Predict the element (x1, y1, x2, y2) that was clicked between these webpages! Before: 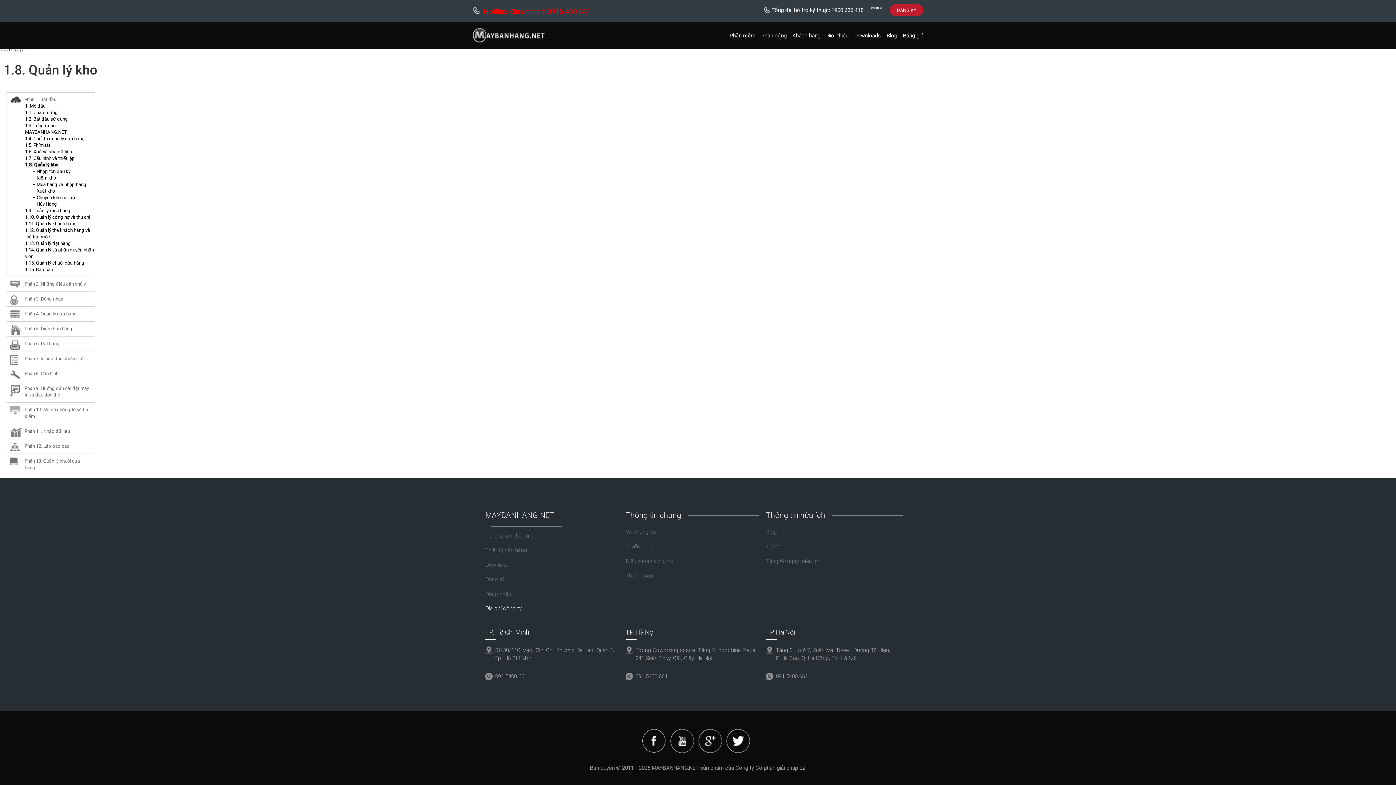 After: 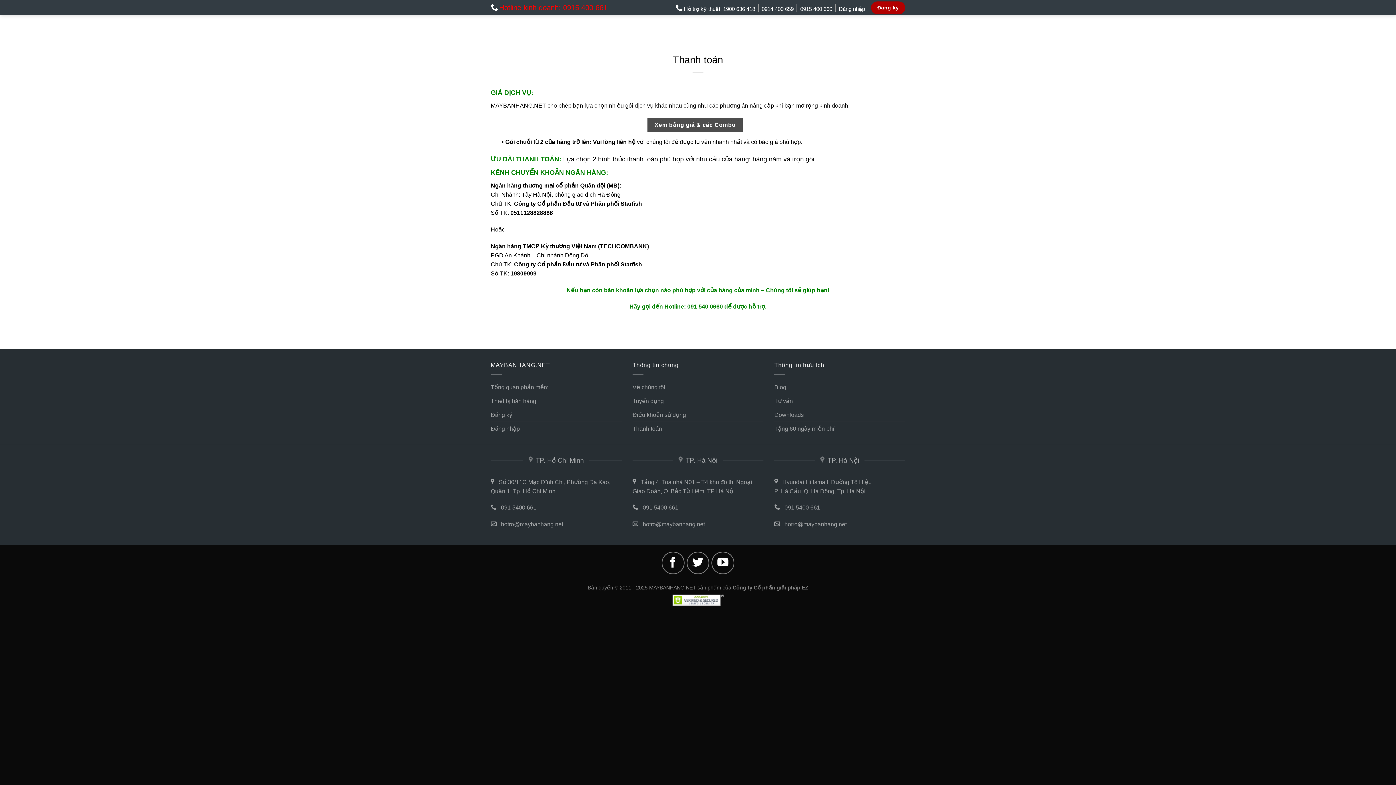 Action: bbox: (625, 572, 653, 579) label: Thanh toán